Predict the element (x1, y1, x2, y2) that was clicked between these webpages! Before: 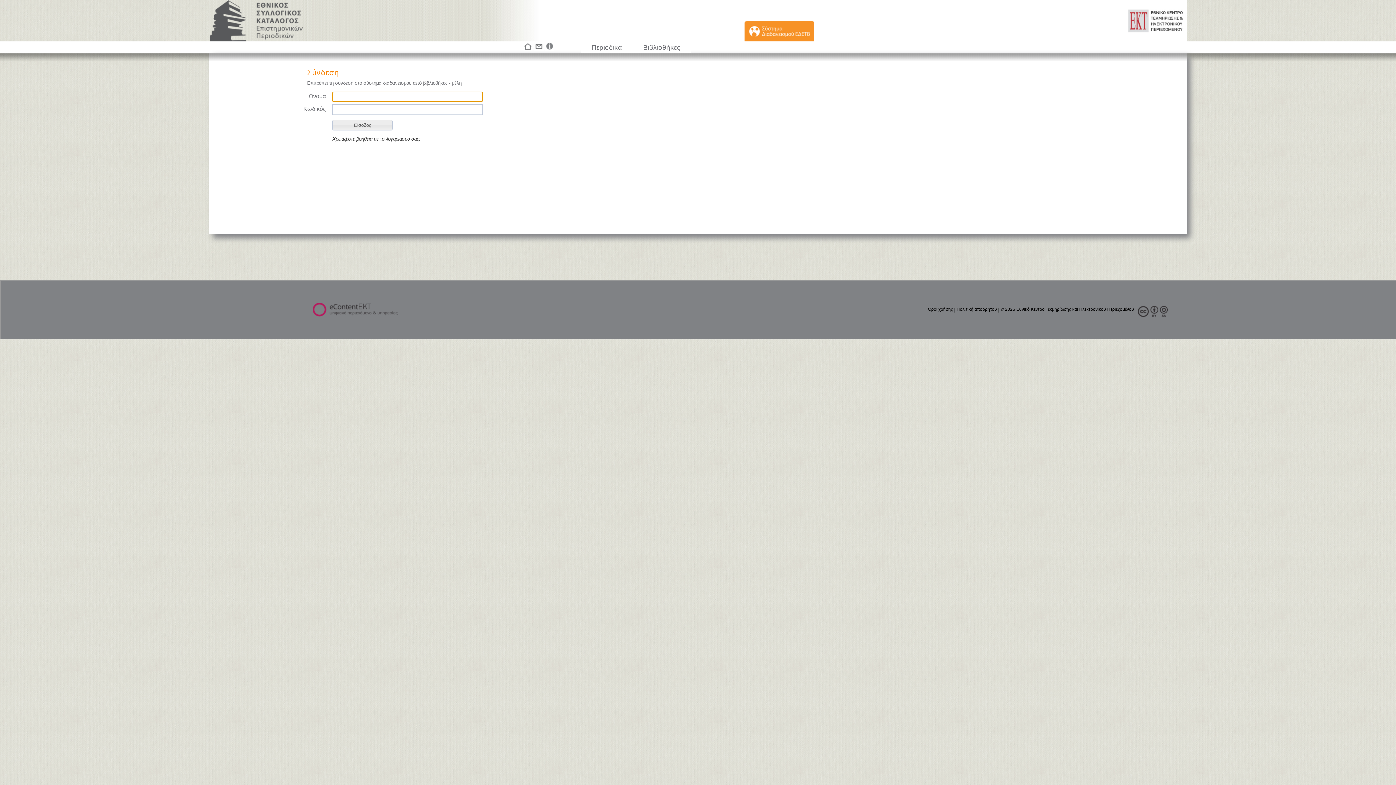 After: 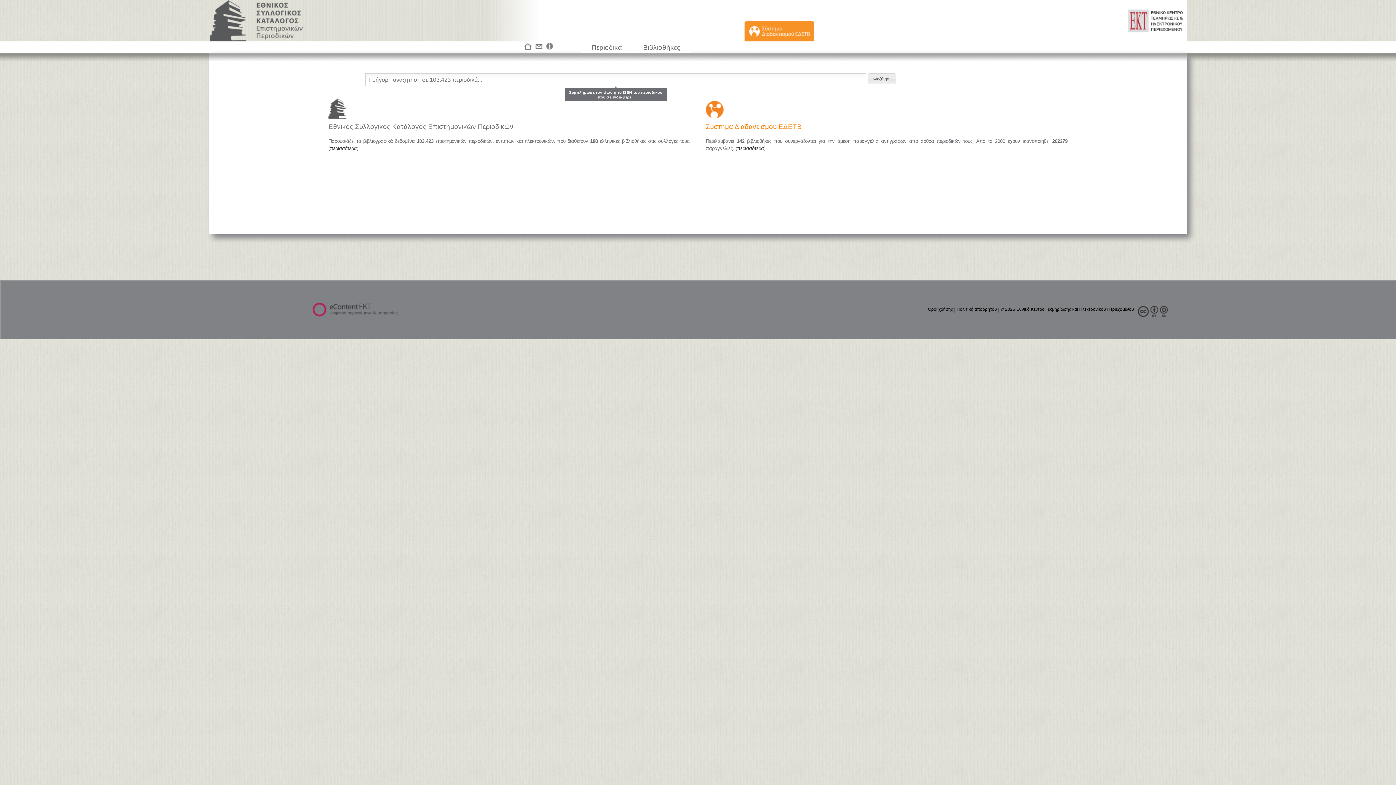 Action: bbox: (209, 0, 303, 41) label:  